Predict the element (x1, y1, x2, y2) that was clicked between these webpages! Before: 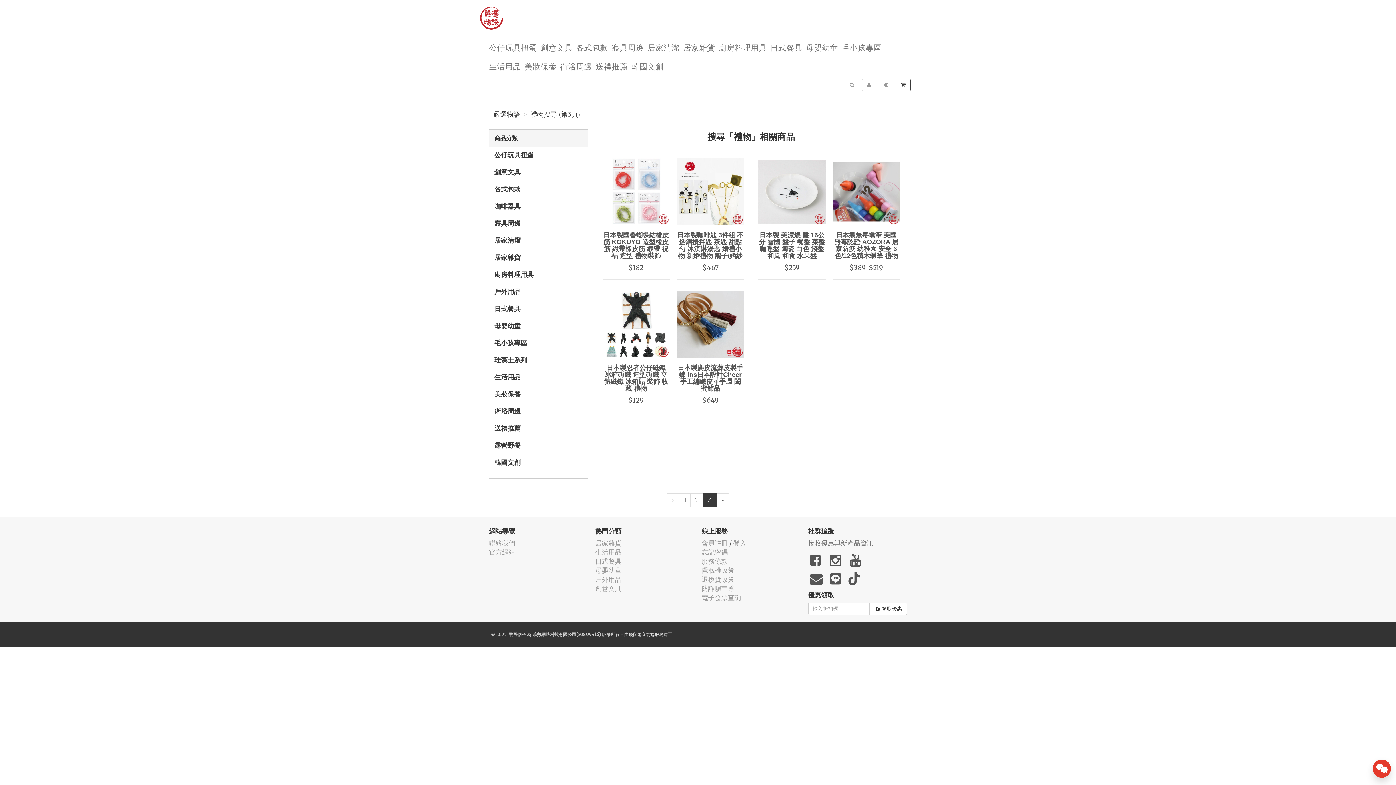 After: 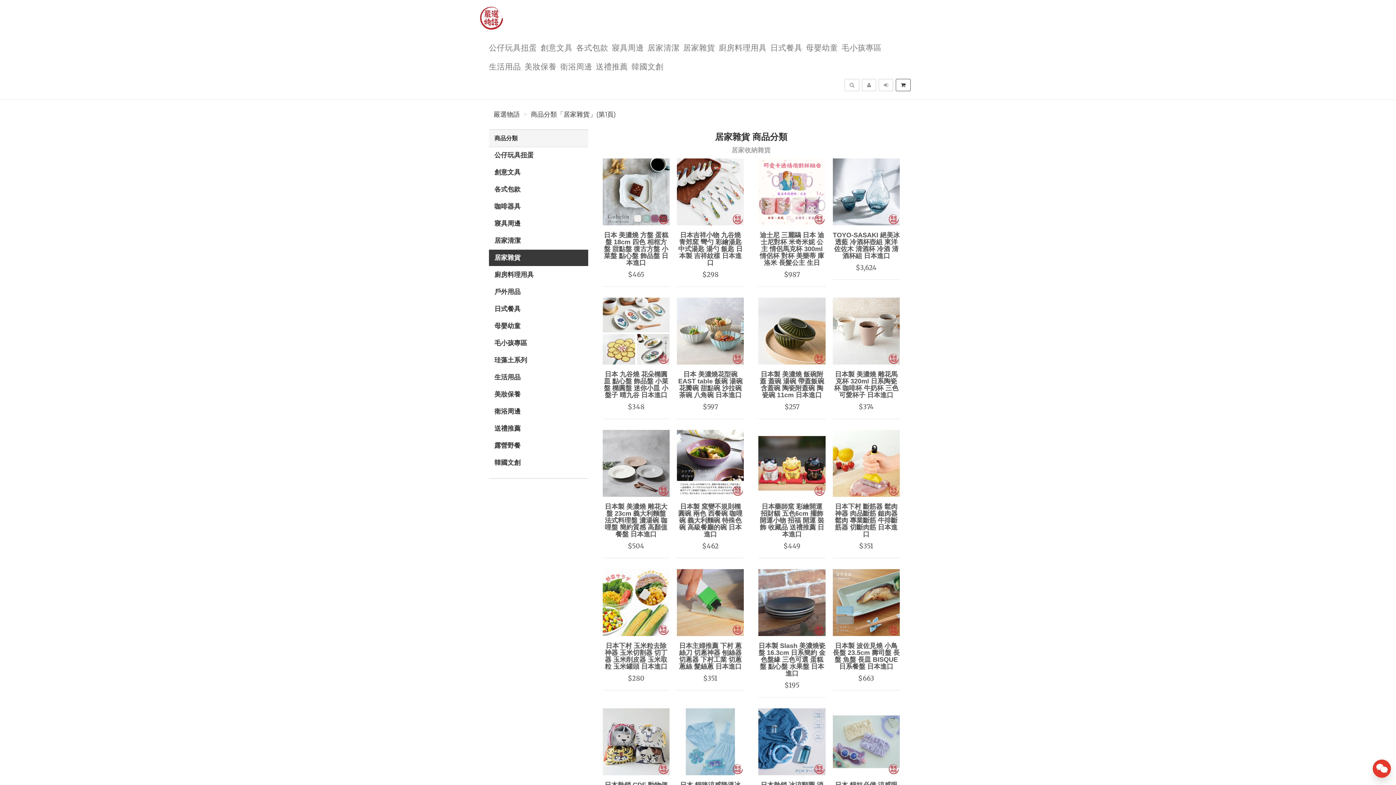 Action: label: 居家雜貨 bbox: (489, 249, 588, 266)